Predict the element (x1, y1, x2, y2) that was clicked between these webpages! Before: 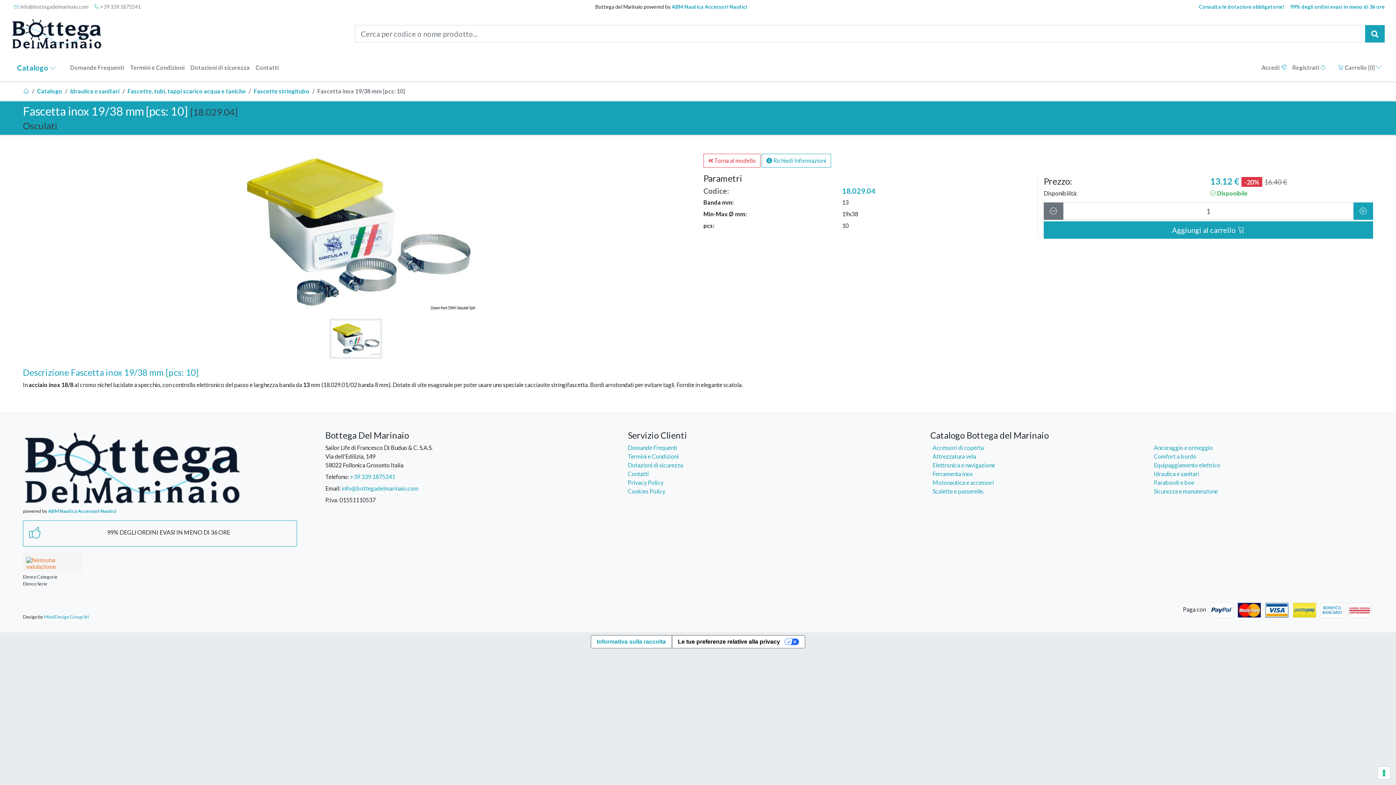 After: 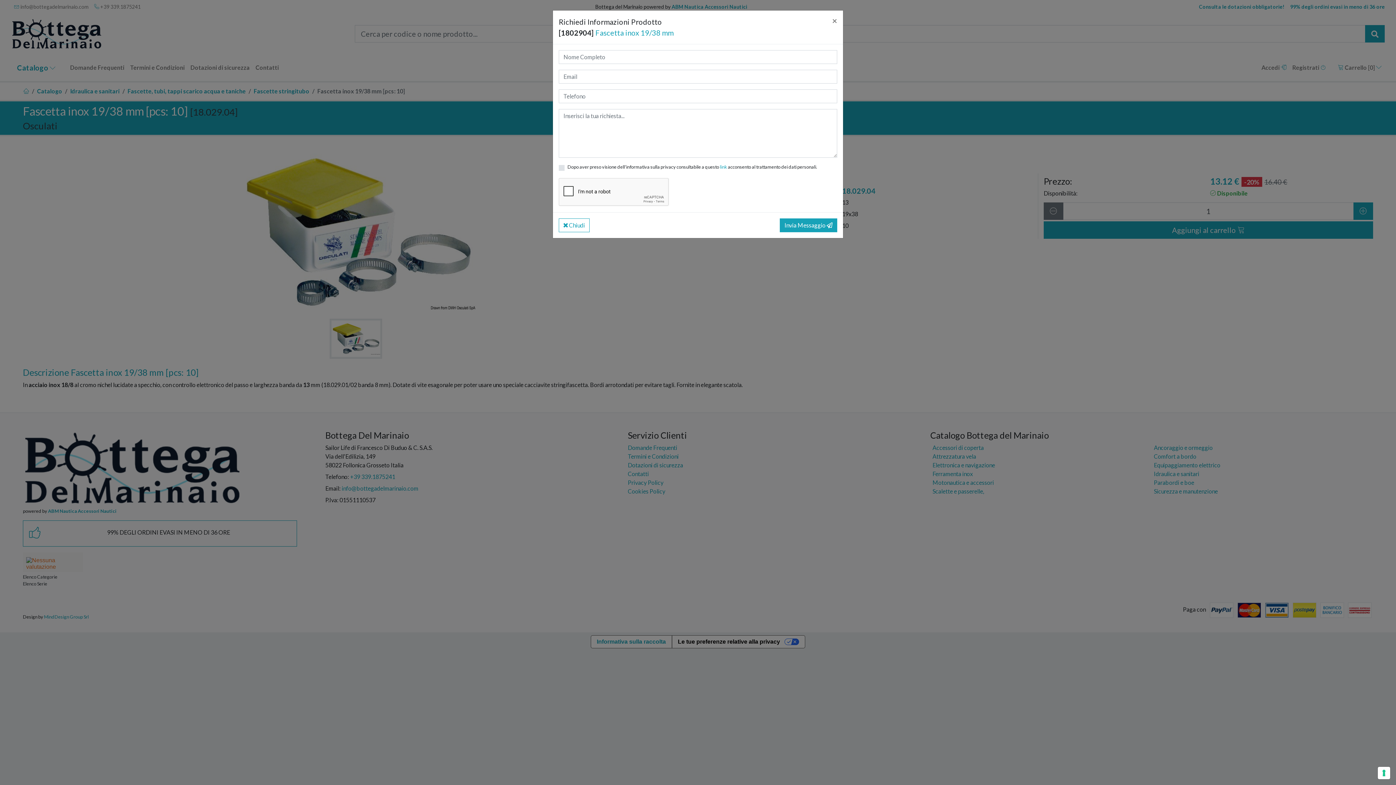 Action: label:  Richiedi Informazioni bbox: (761, 153, 831, 167)